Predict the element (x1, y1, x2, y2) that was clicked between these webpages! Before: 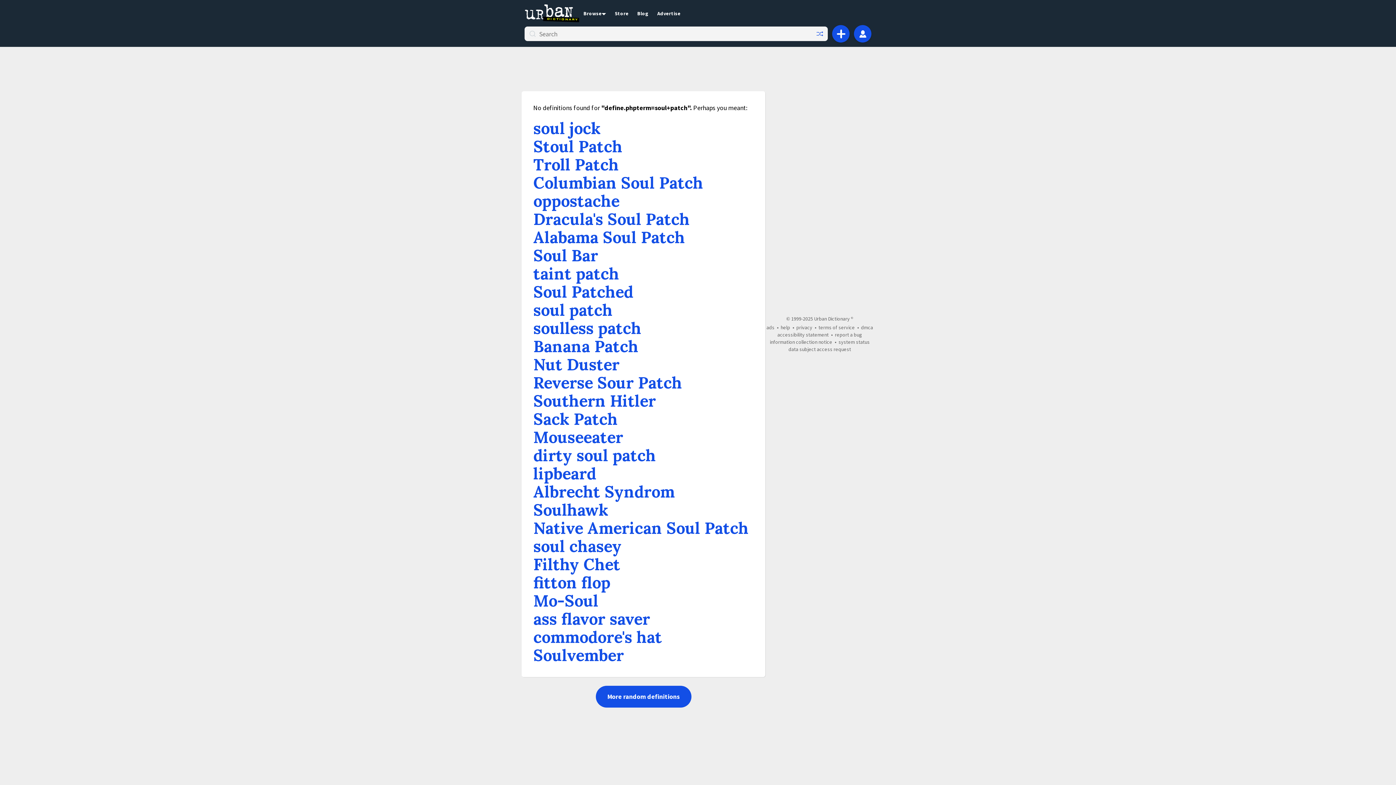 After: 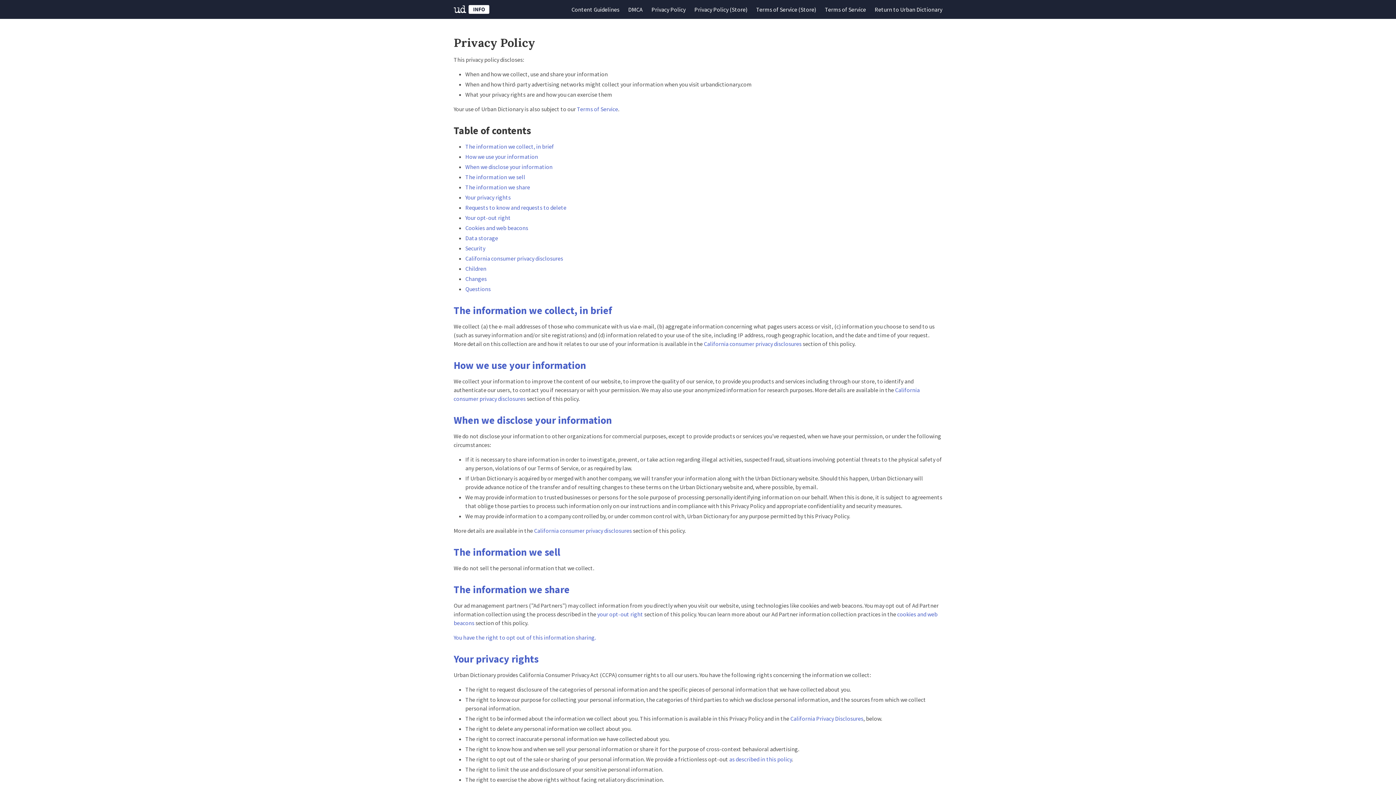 Action: bbox: (796, 324, 812, 330) label: privacy